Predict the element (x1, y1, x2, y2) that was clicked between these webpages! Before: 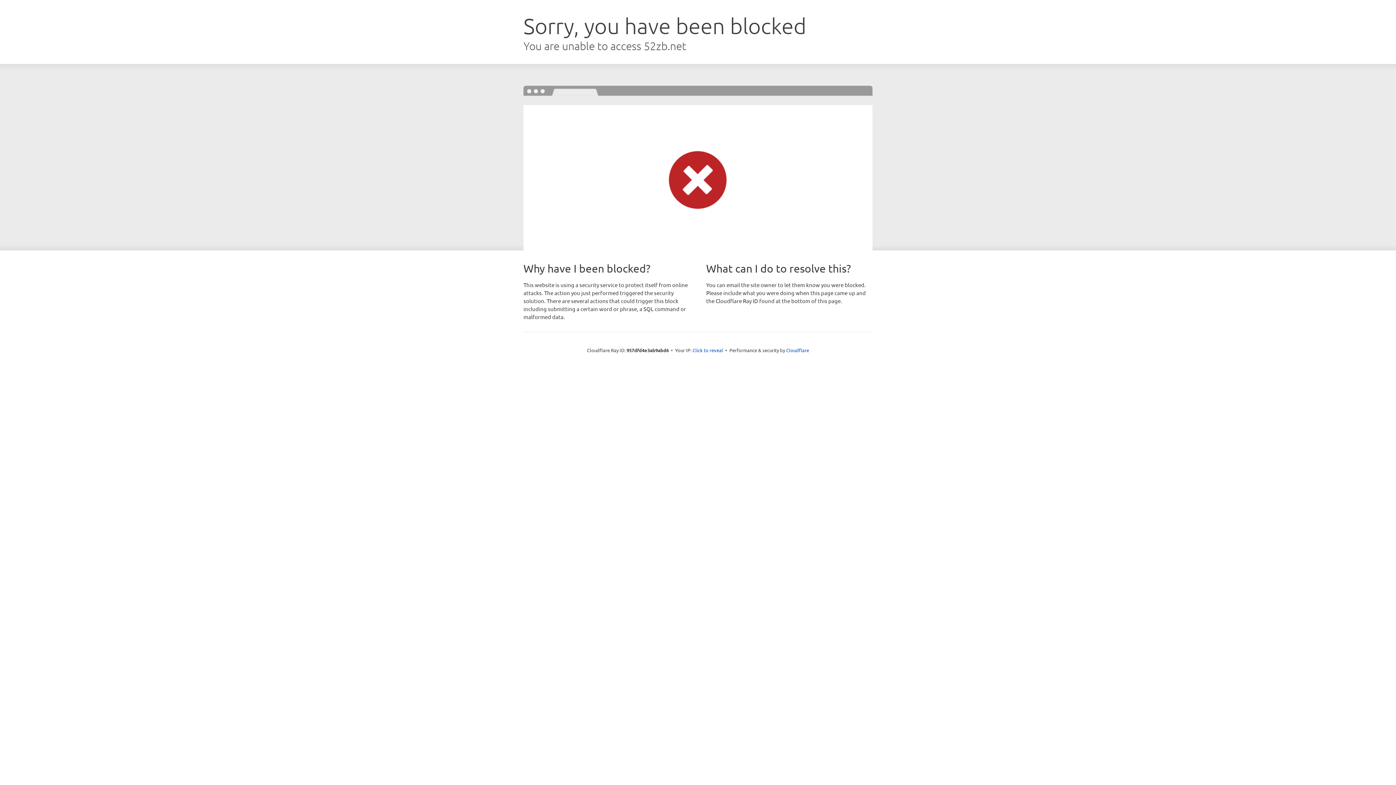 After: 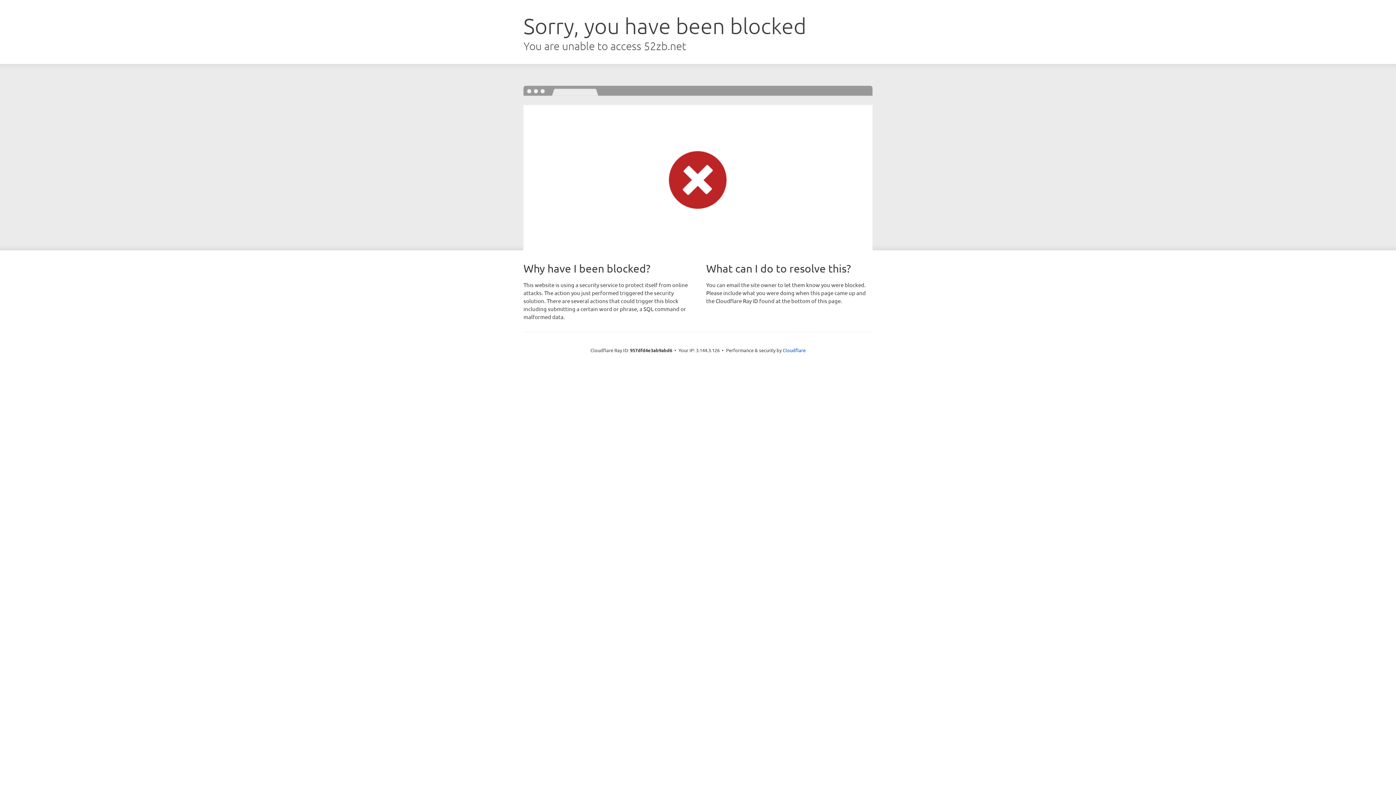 Action: label: Click to reveal bbox: (692, 346, 723, 353)